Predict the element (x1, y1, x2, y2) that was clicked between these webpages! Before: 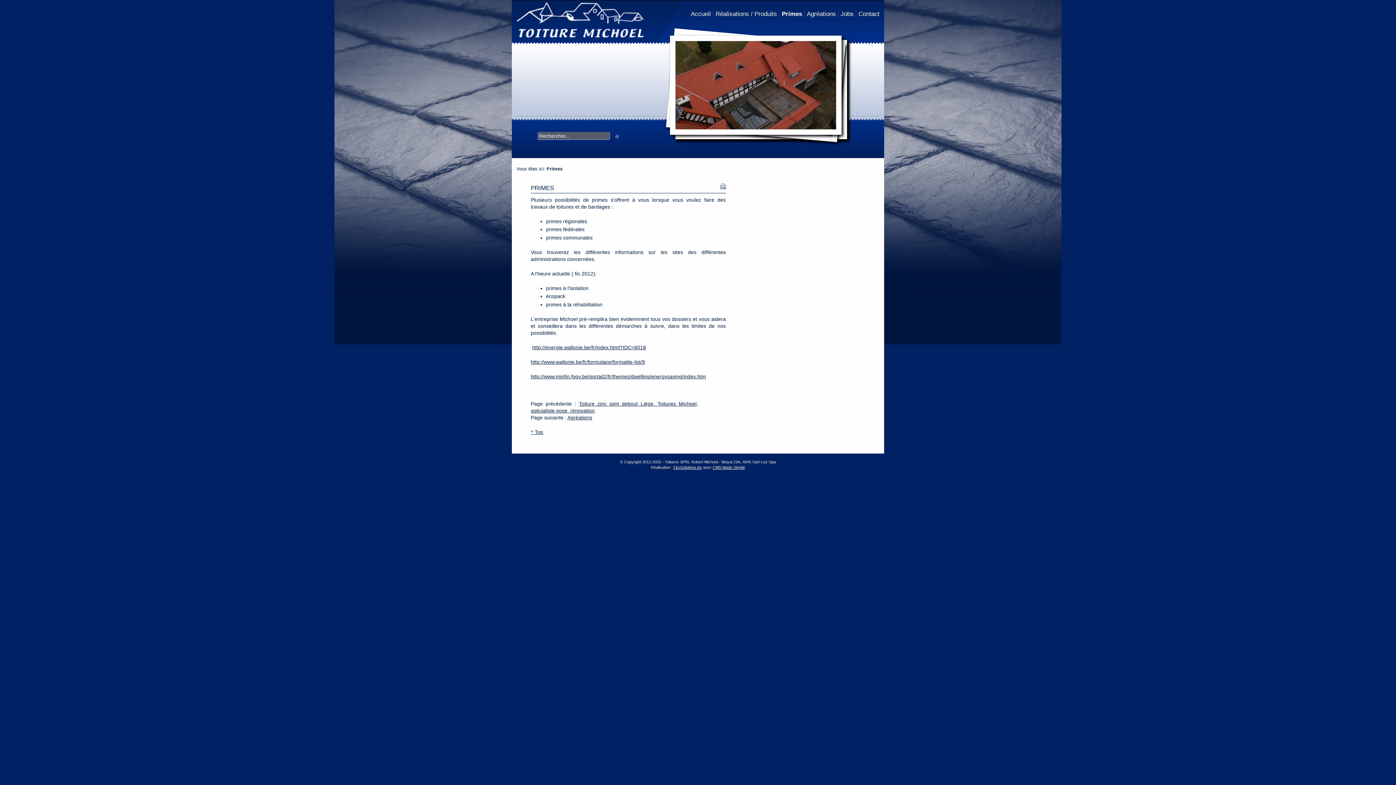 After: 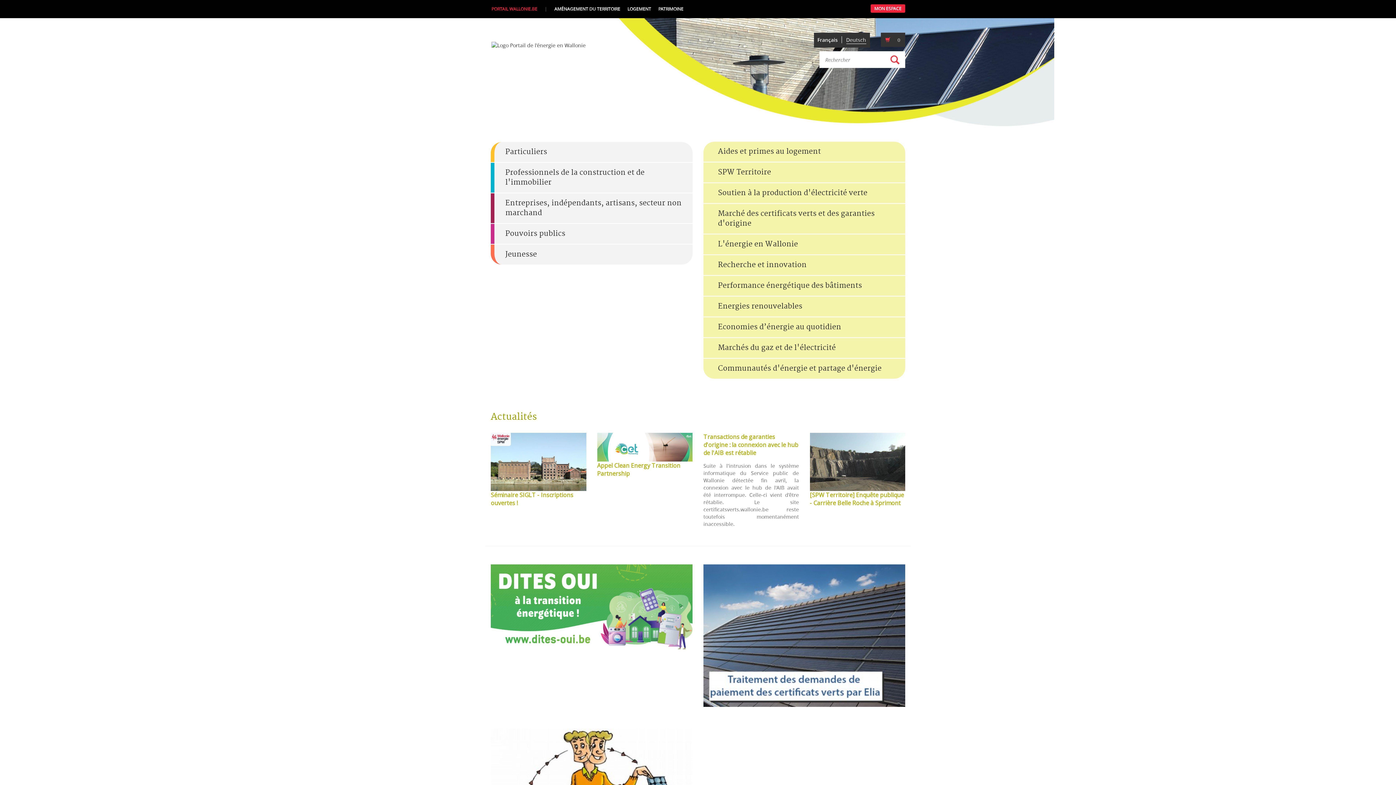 Action: label: http://energie.wallonie.be/fr/index.html?IDC=6018 bbox: (532, 344, 646, 350)